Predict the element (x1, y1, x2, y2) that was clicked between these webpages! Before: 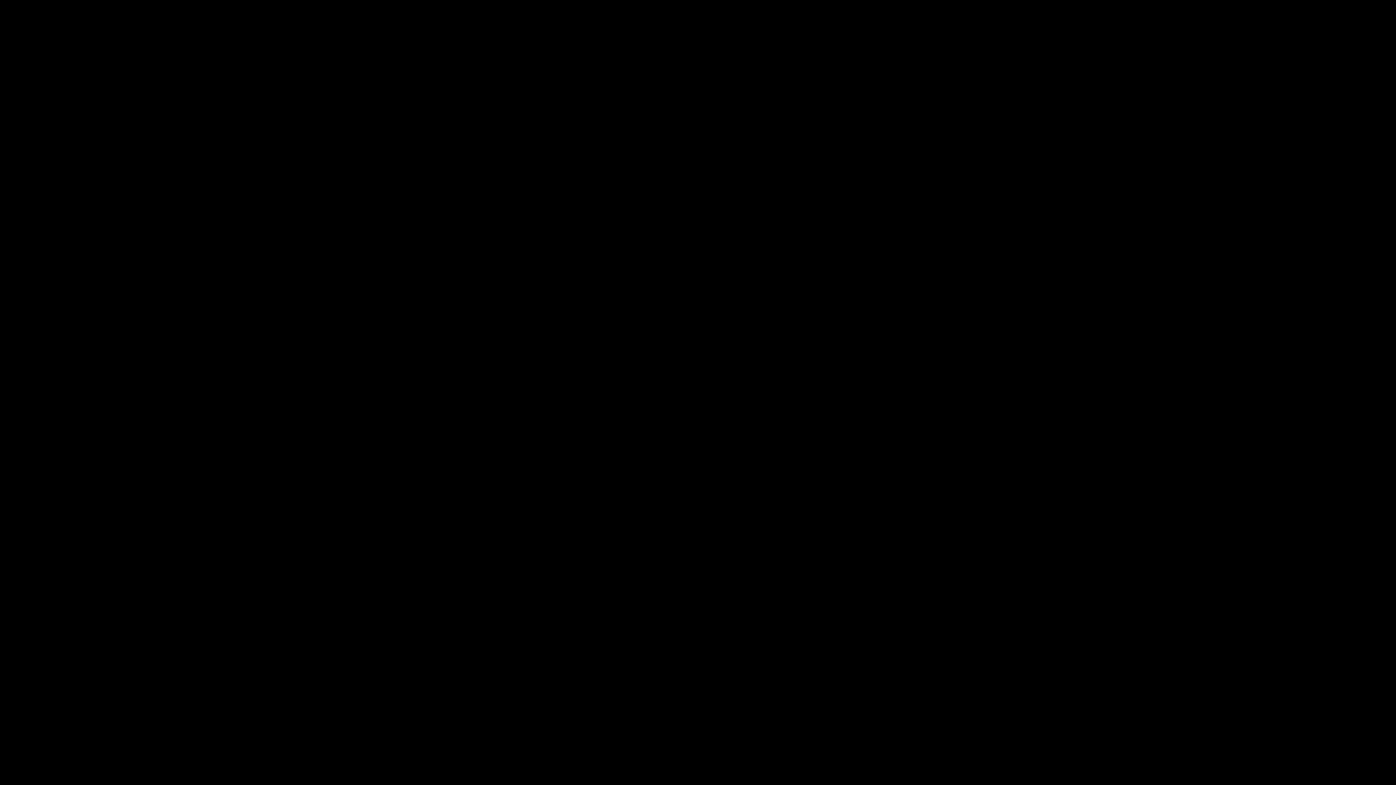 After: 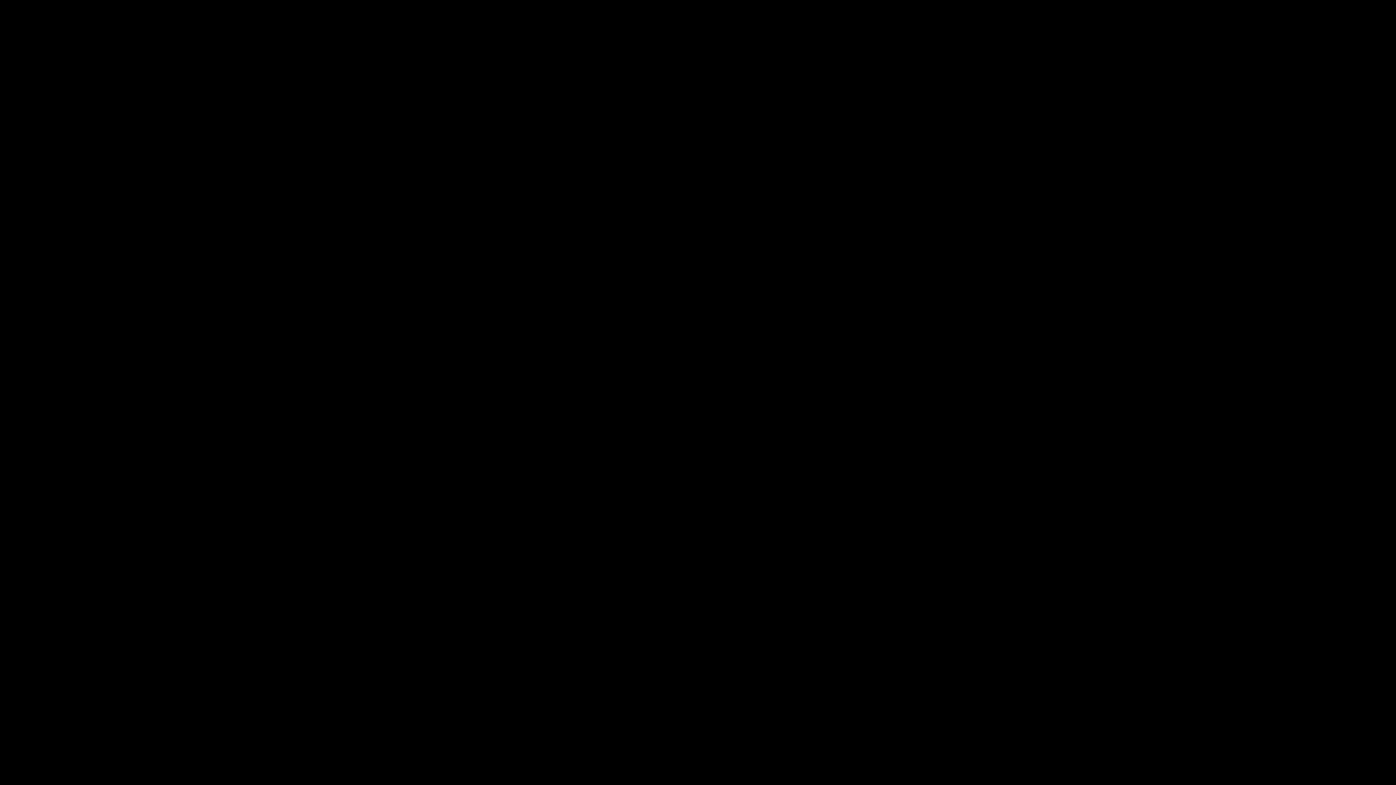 Action: label: 👩‍❤️‍👩 Lesbian bbox: (497, 123, 522, 129)